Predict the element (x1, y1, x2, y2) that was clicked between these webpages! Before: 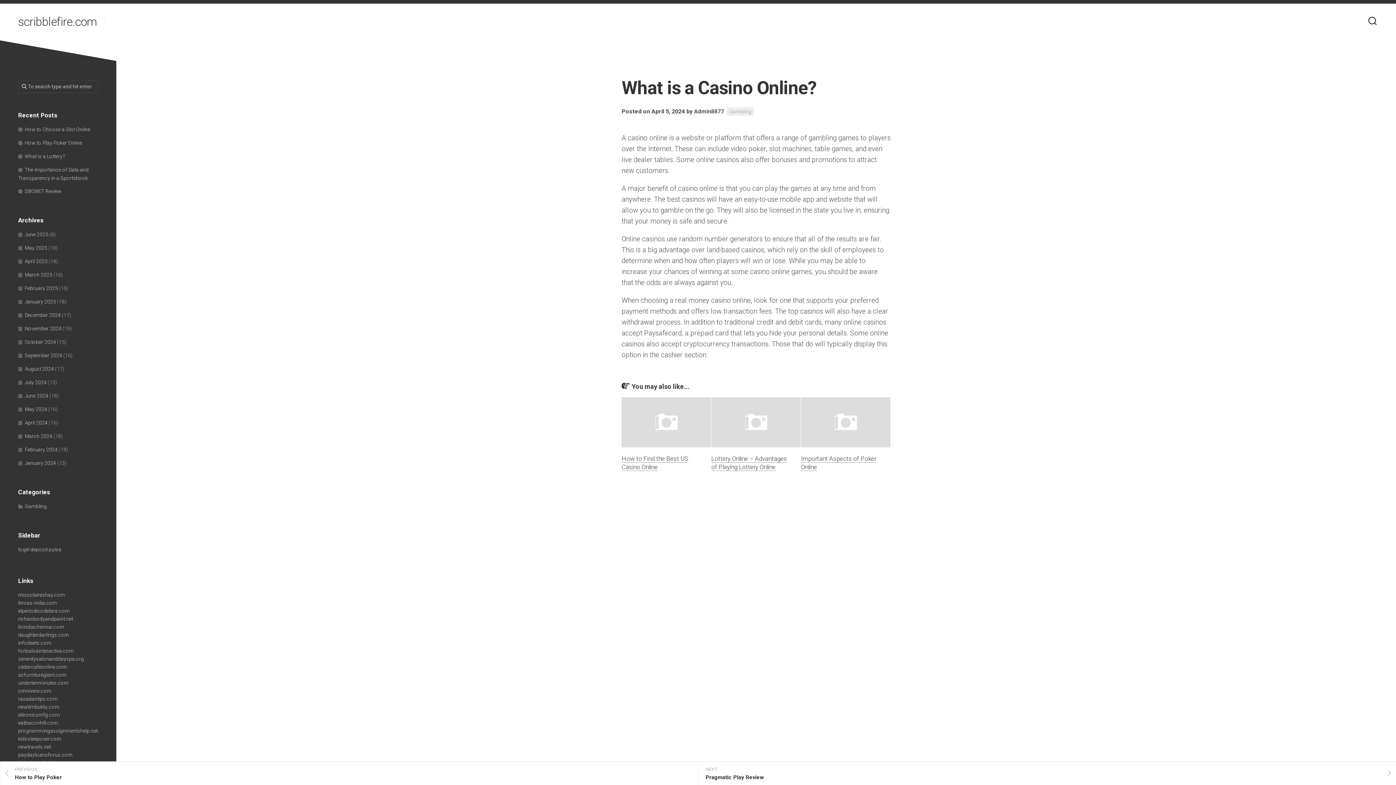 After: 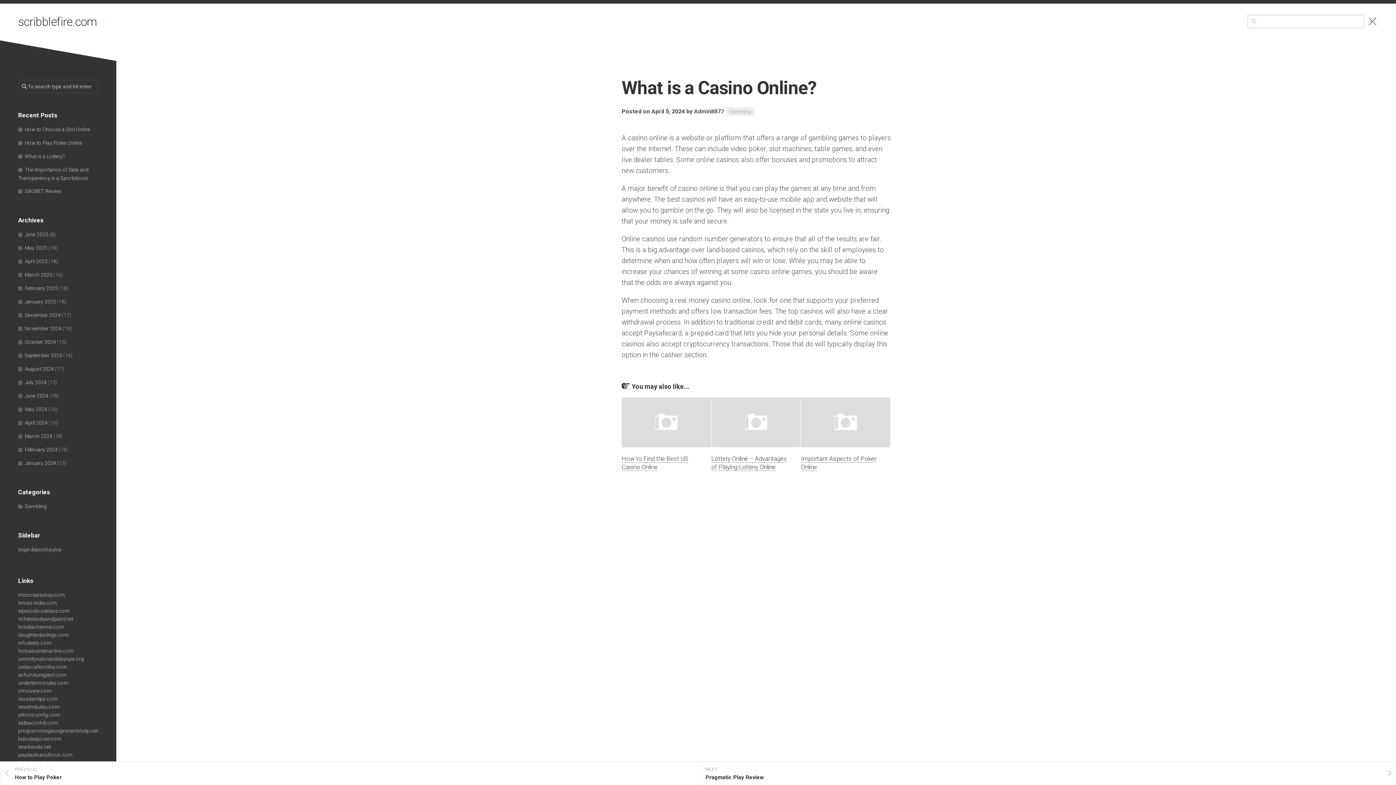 Action: bbox: (1367, 10, 1378, 32)